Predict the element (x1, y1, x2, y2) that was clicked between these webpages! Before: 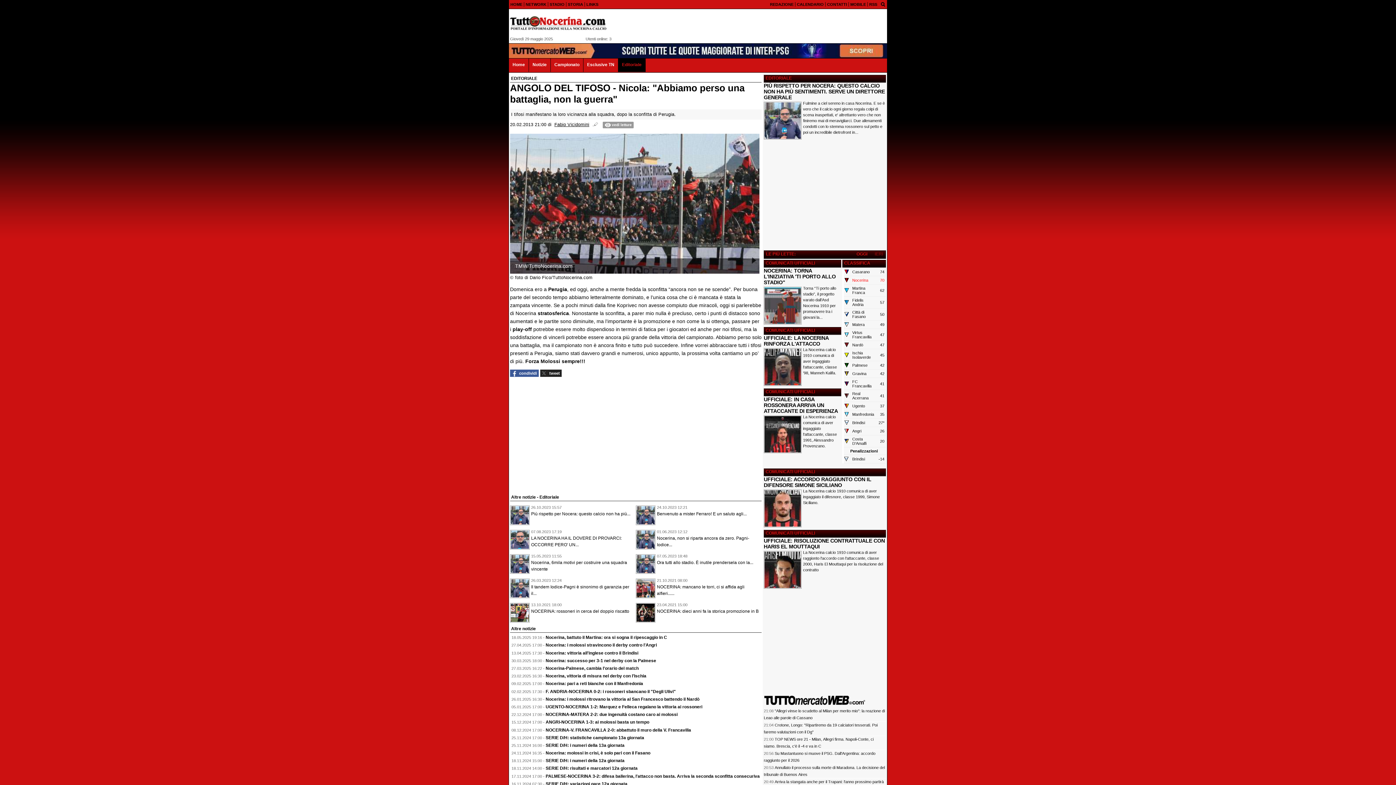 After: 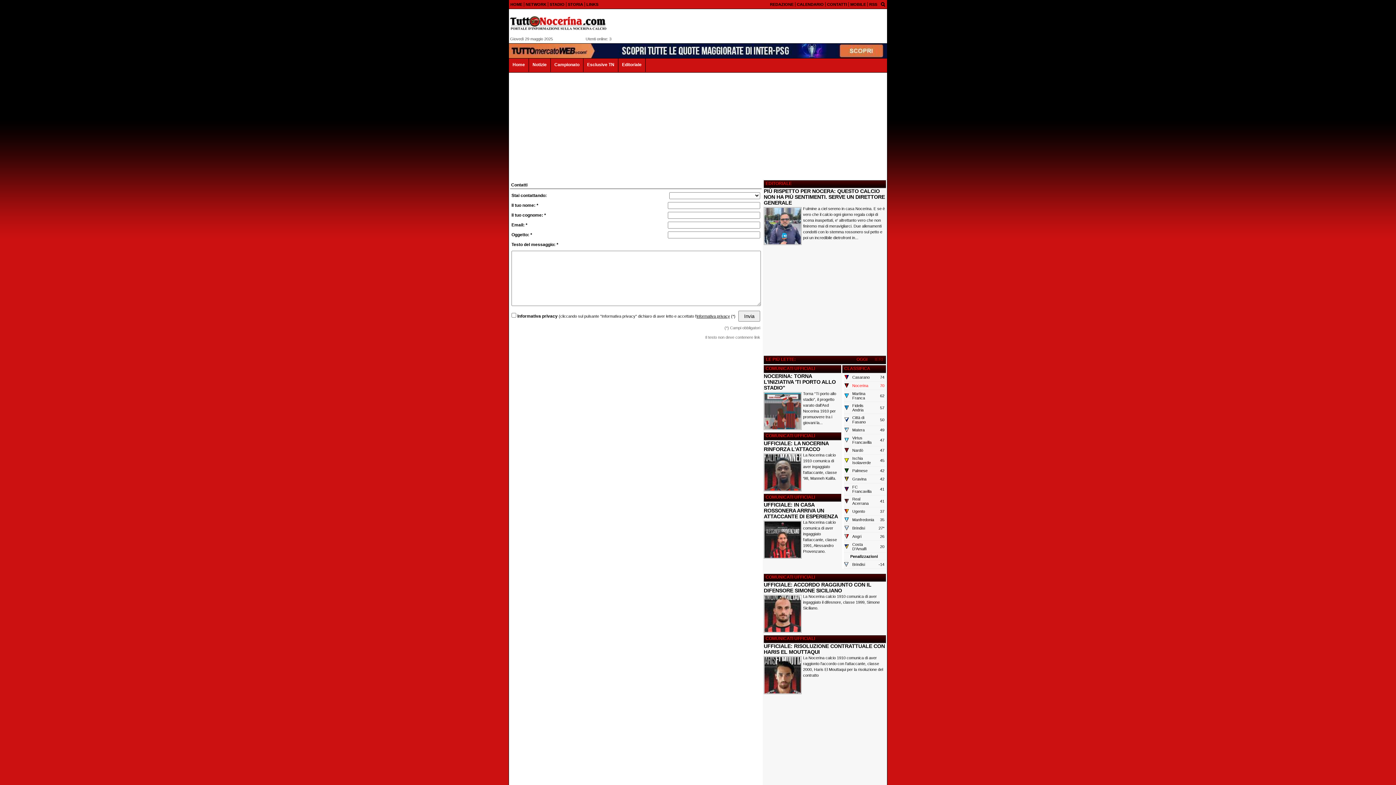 Action: bbox: (827, 2, 847, 6) label: CONTATTI